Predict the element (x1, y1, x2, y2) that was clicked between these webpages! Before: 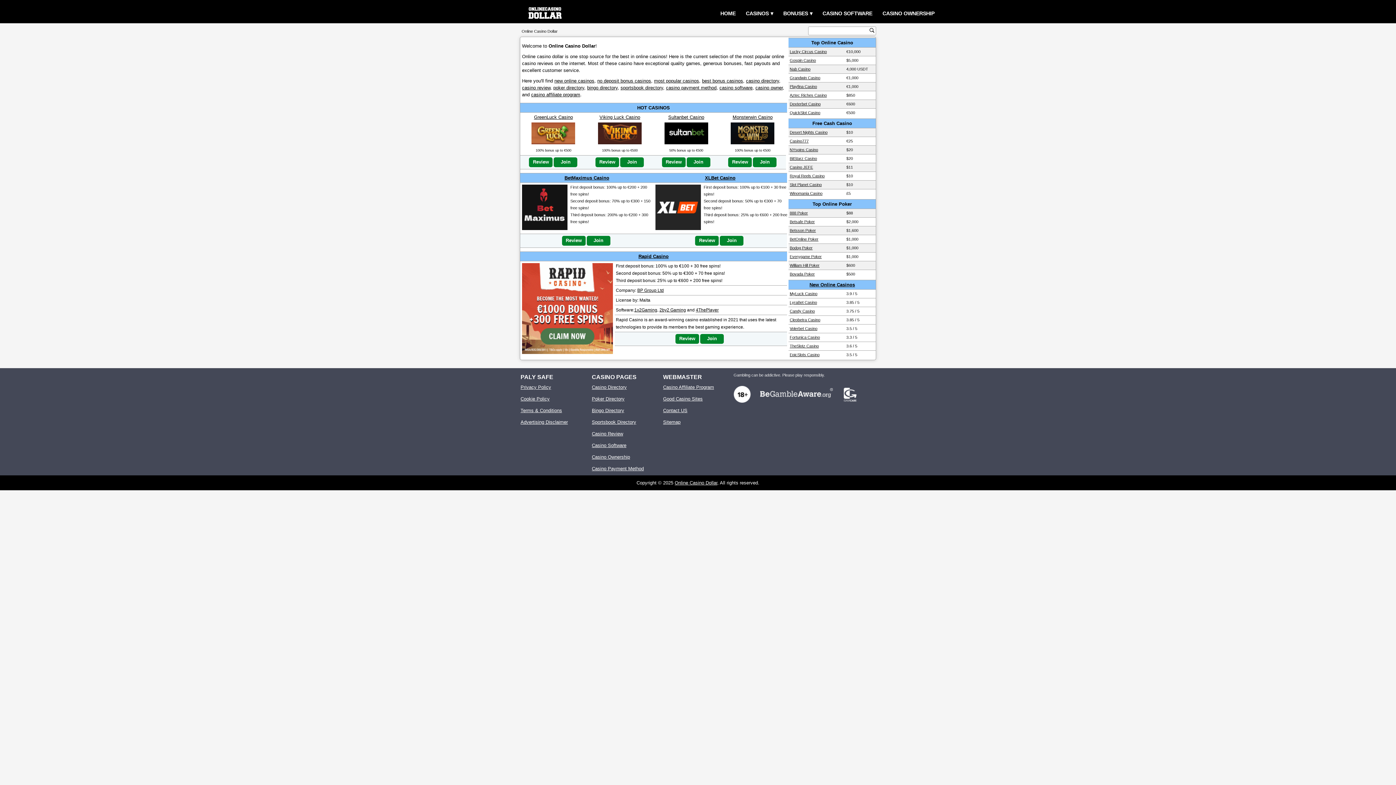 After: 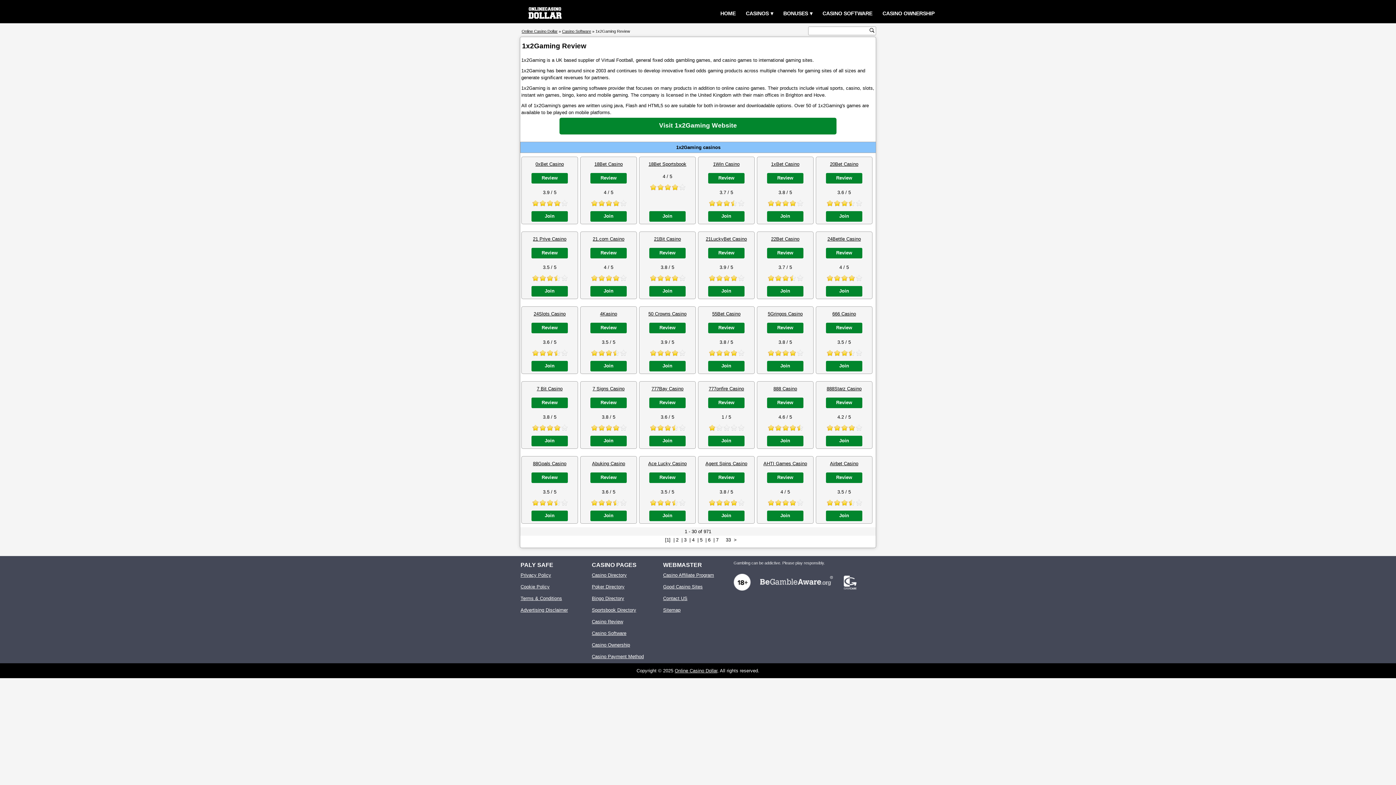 Action: bbox: (634, 307, 657, 312) label: 1x2Gaming